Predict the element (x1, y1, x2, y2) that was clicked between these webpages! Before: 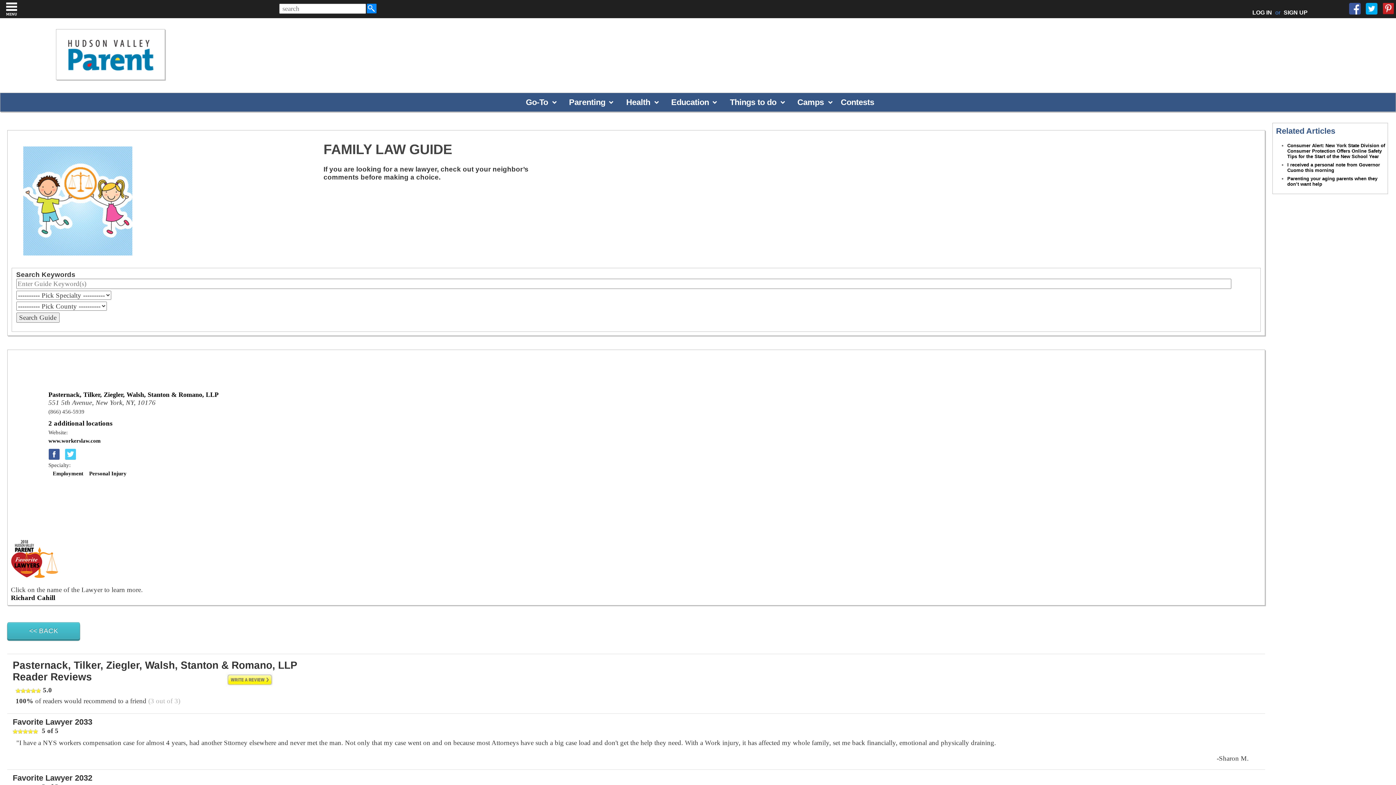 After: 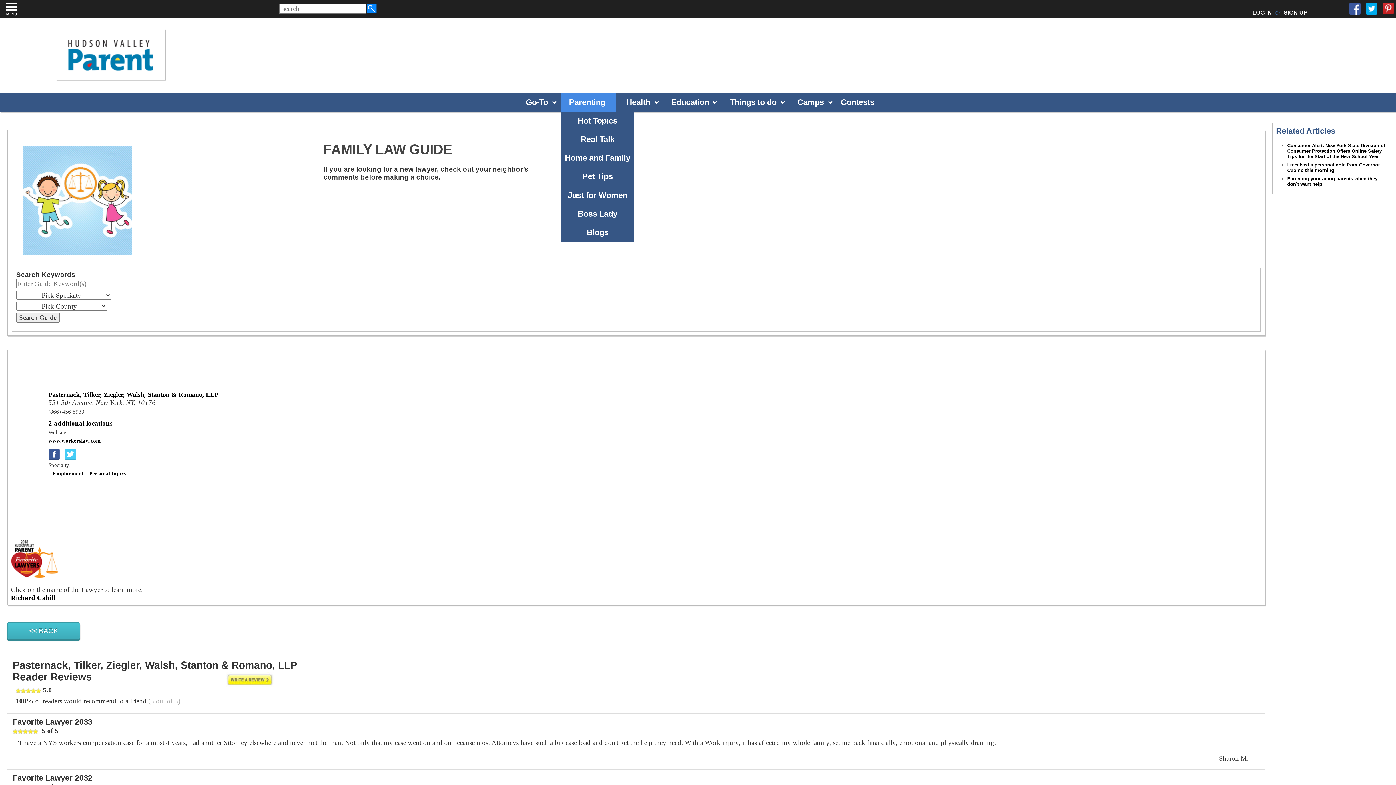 Action: label: Parenting bbox: (565, 93, 609, 111)